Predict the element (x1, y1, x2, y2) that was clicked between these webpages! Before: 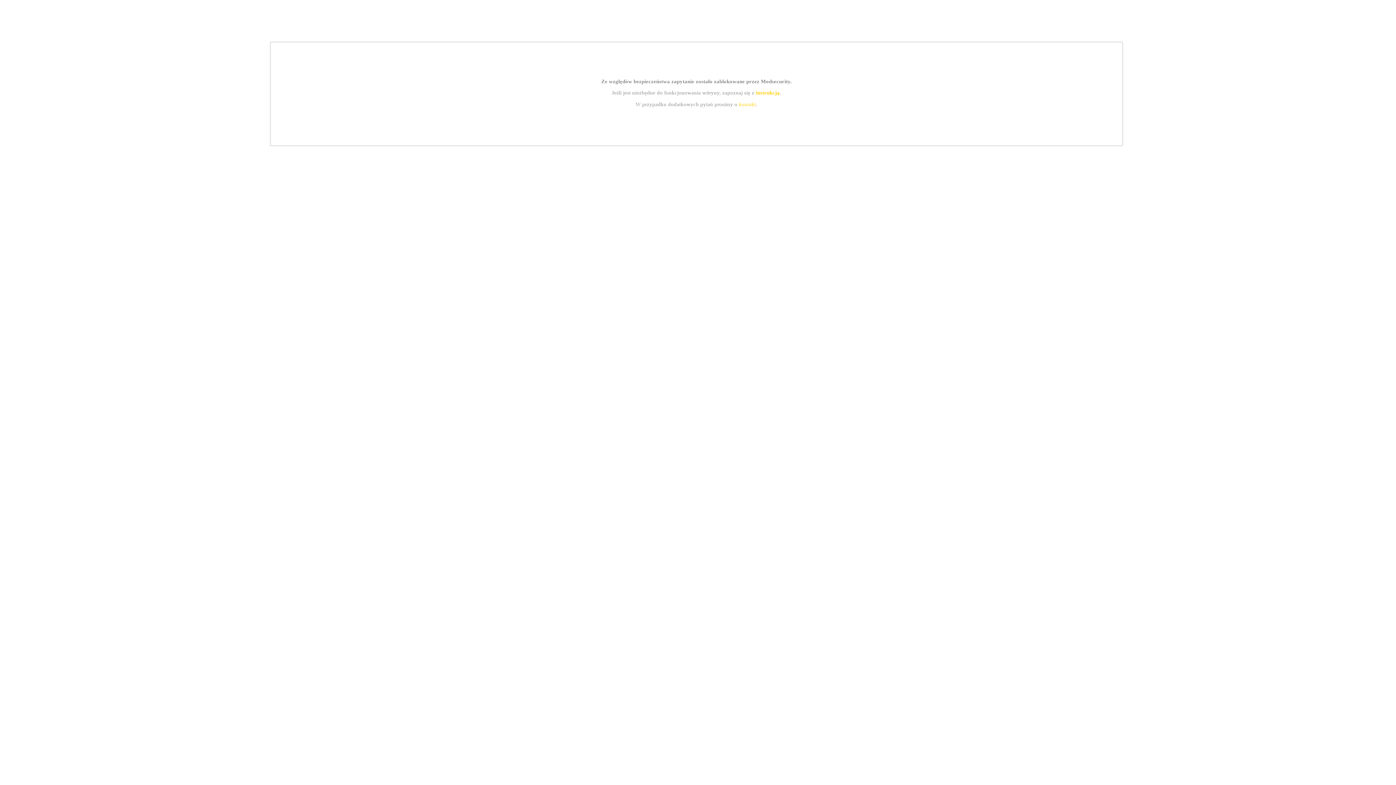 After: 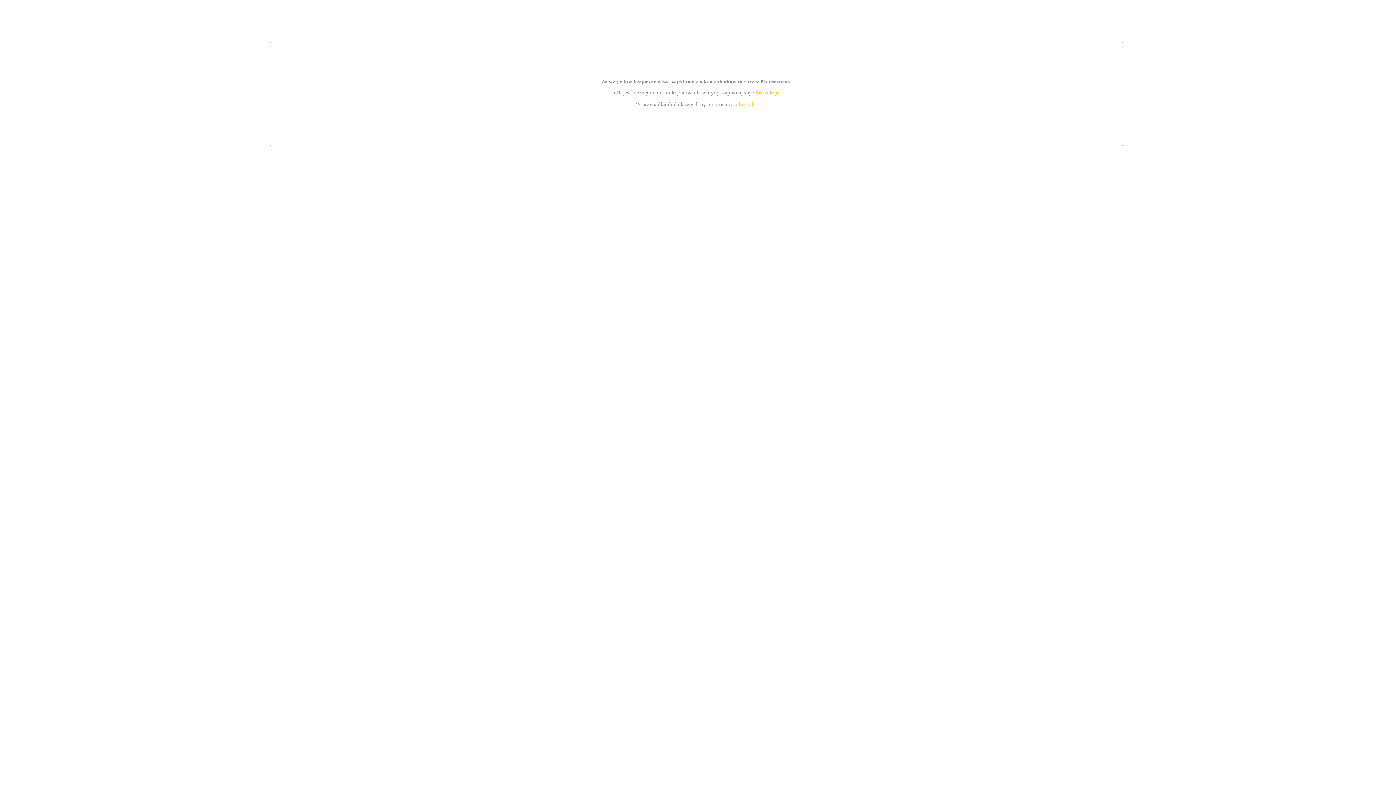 Action: label: instrukcją bbox: (755, 89, 779, 95)